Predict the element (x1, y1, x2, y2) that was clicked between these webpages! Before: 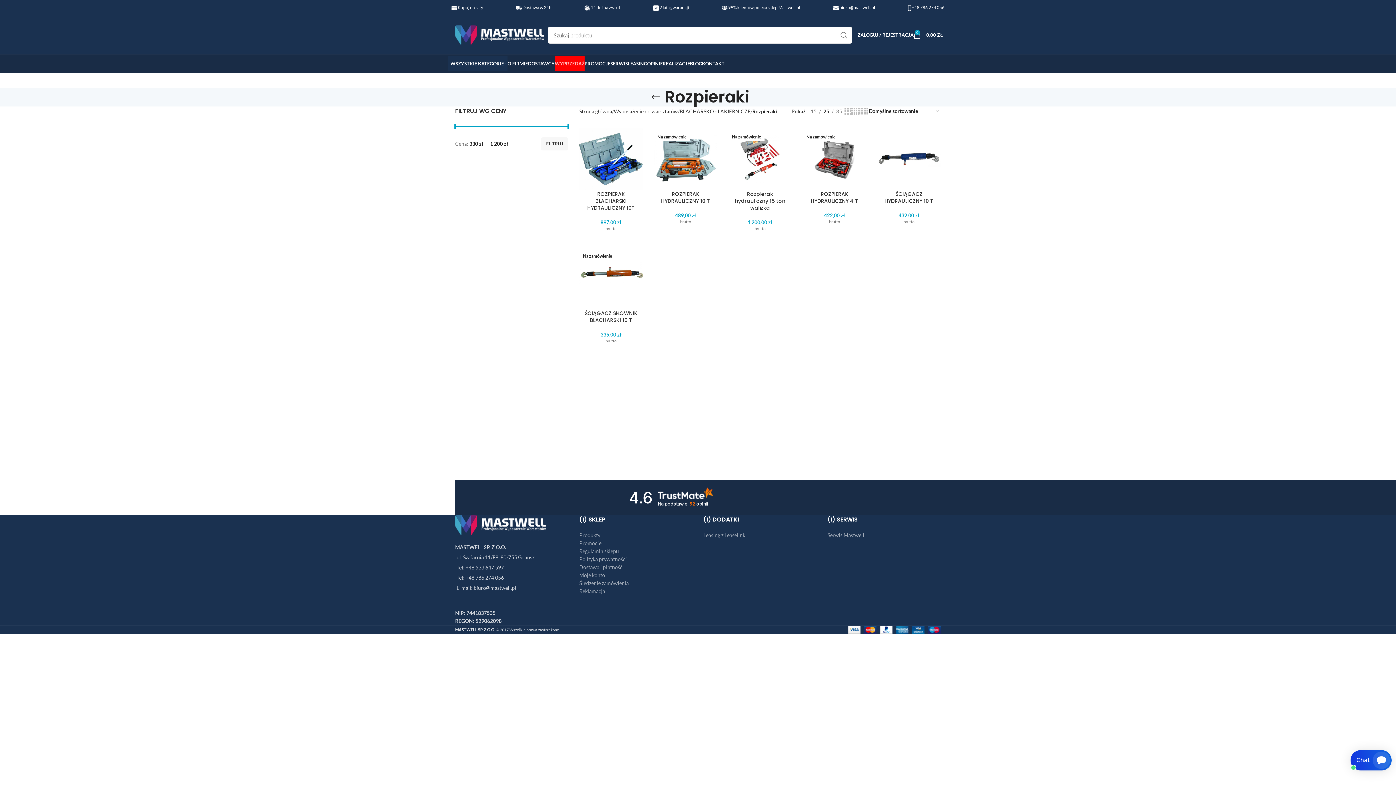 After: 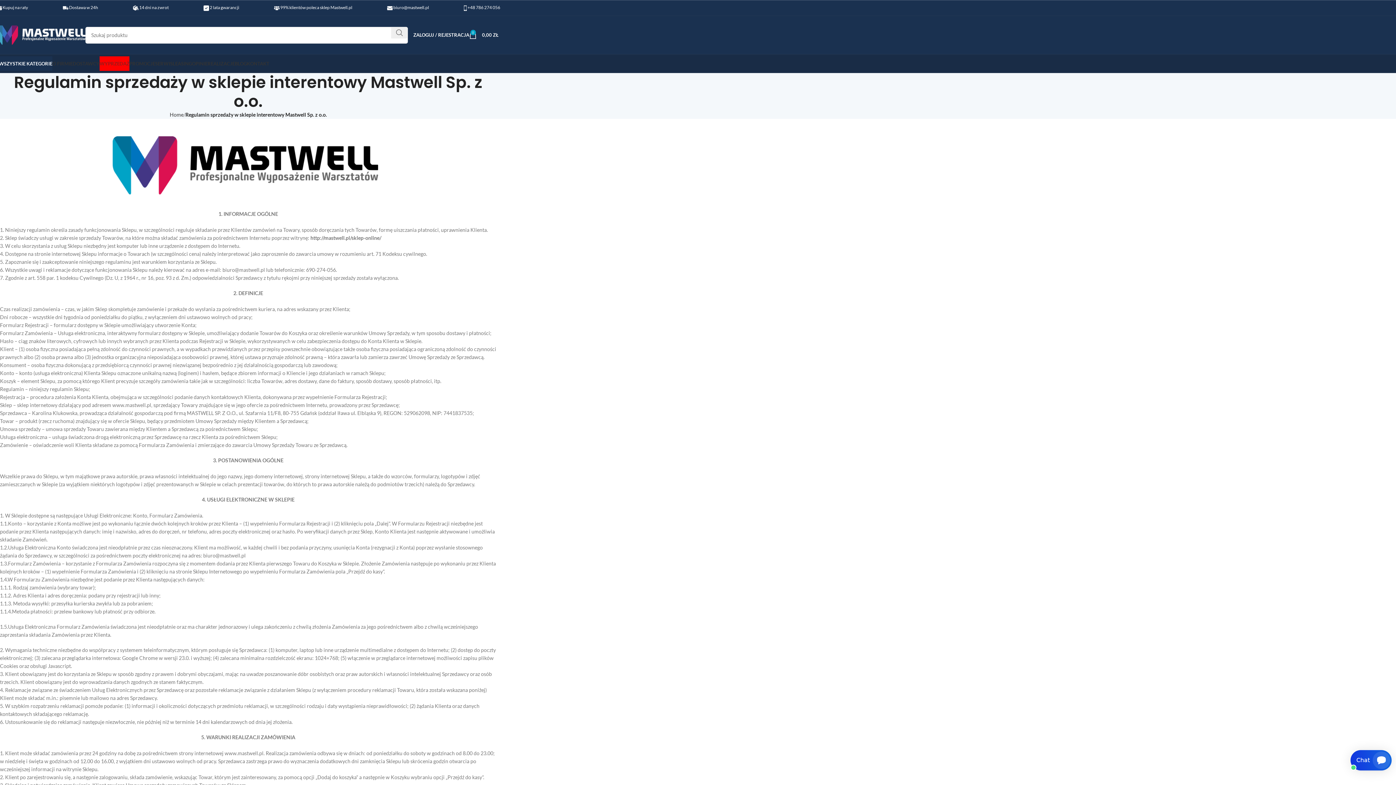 Action: bbox: (579, 548, 619, 554) label: Regulamin sklepu